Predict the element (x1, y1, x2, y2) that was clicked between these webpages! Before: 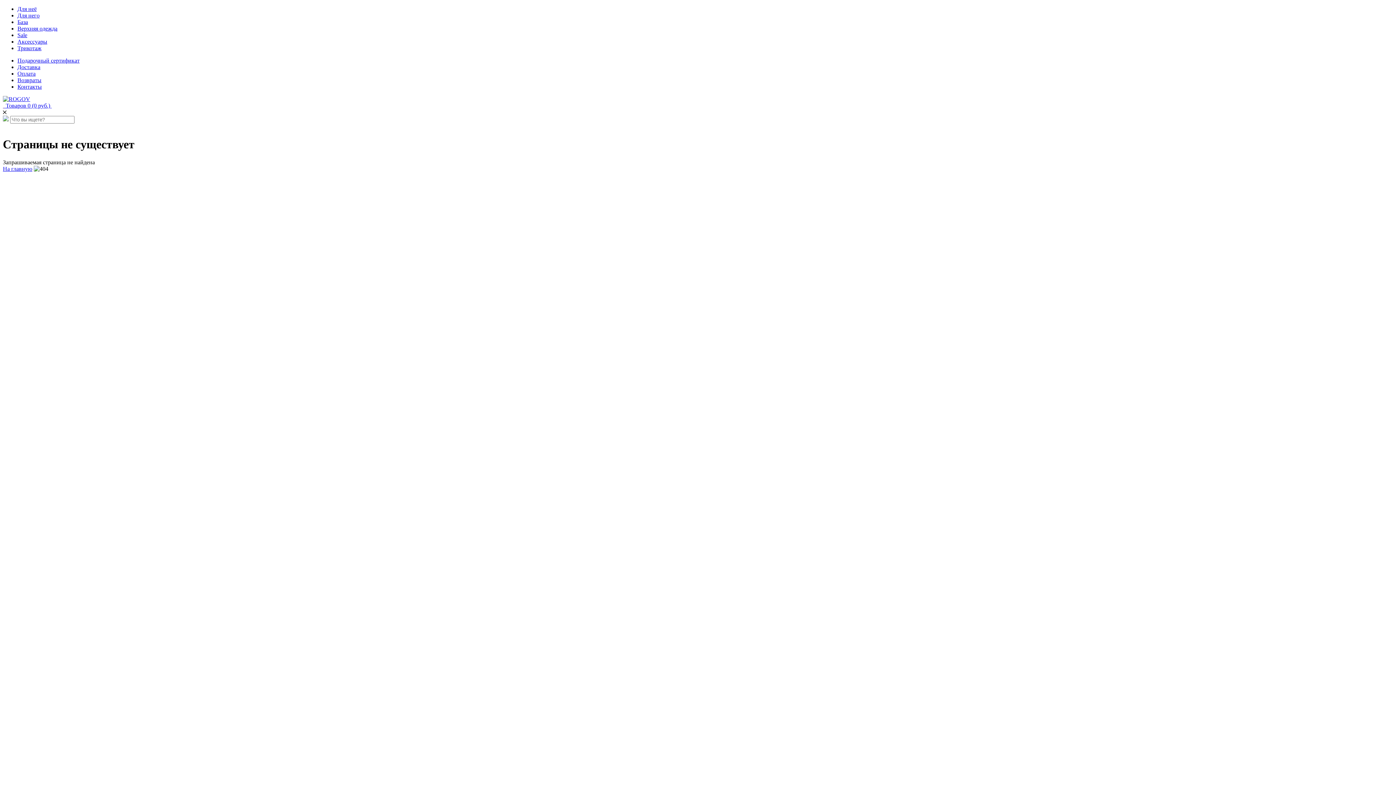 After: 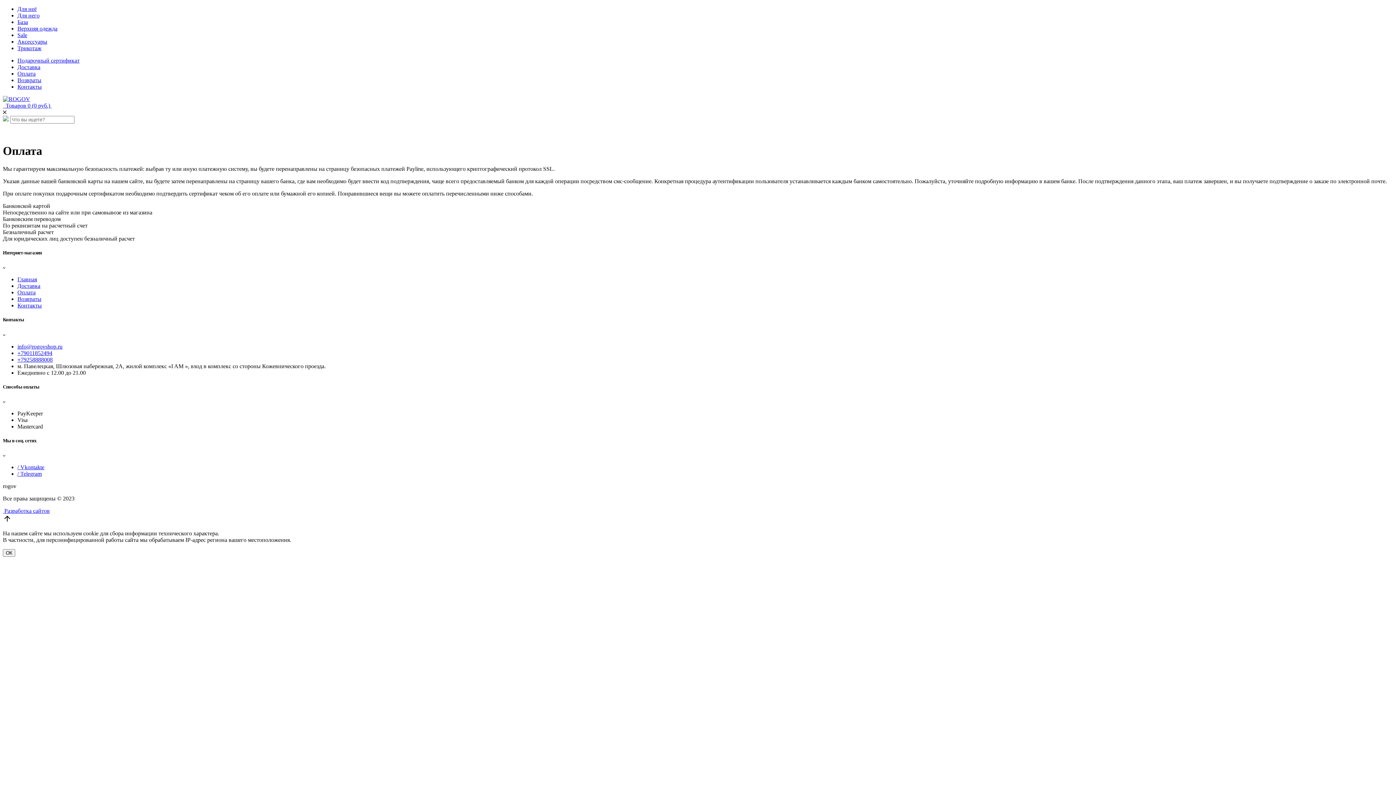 Action: label: Оплата bbox: (17, 70, 35, 76)